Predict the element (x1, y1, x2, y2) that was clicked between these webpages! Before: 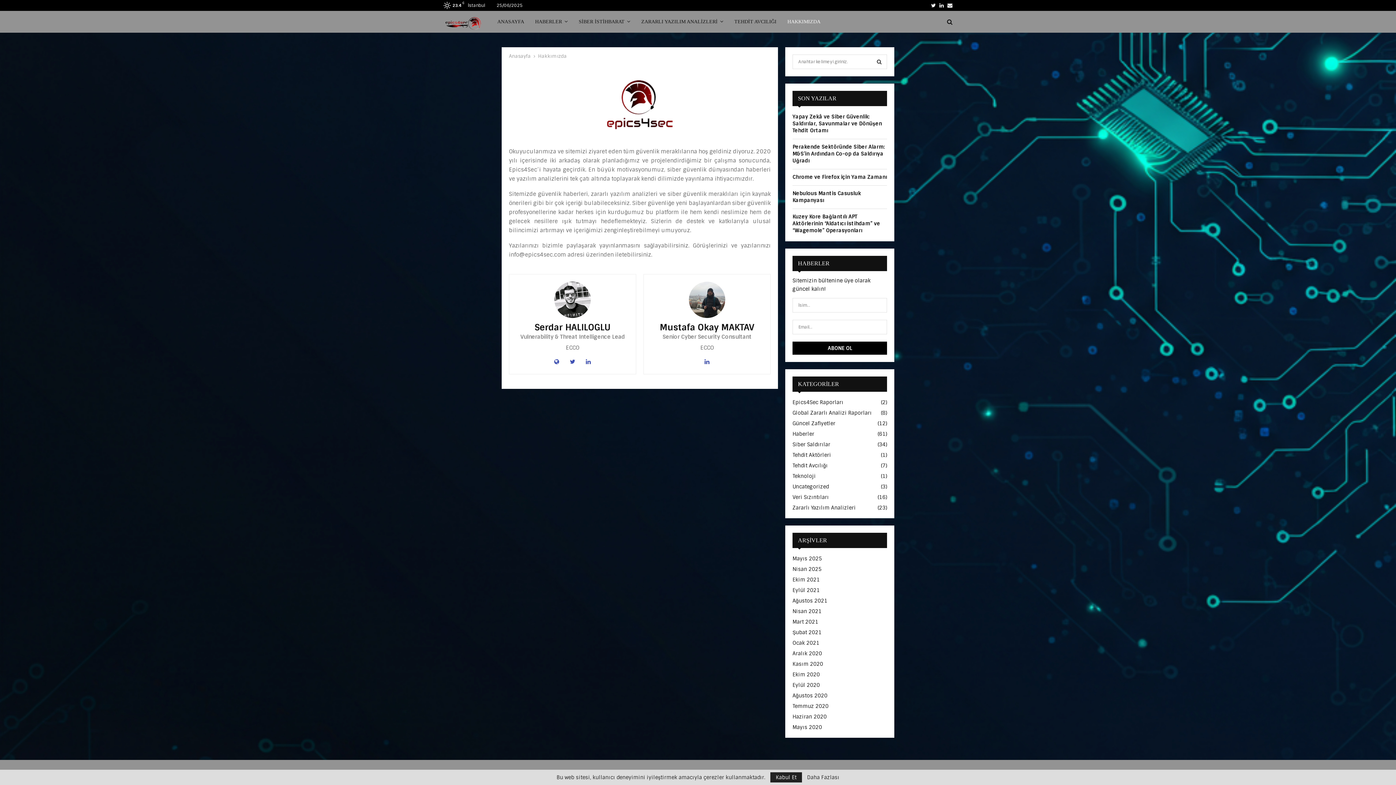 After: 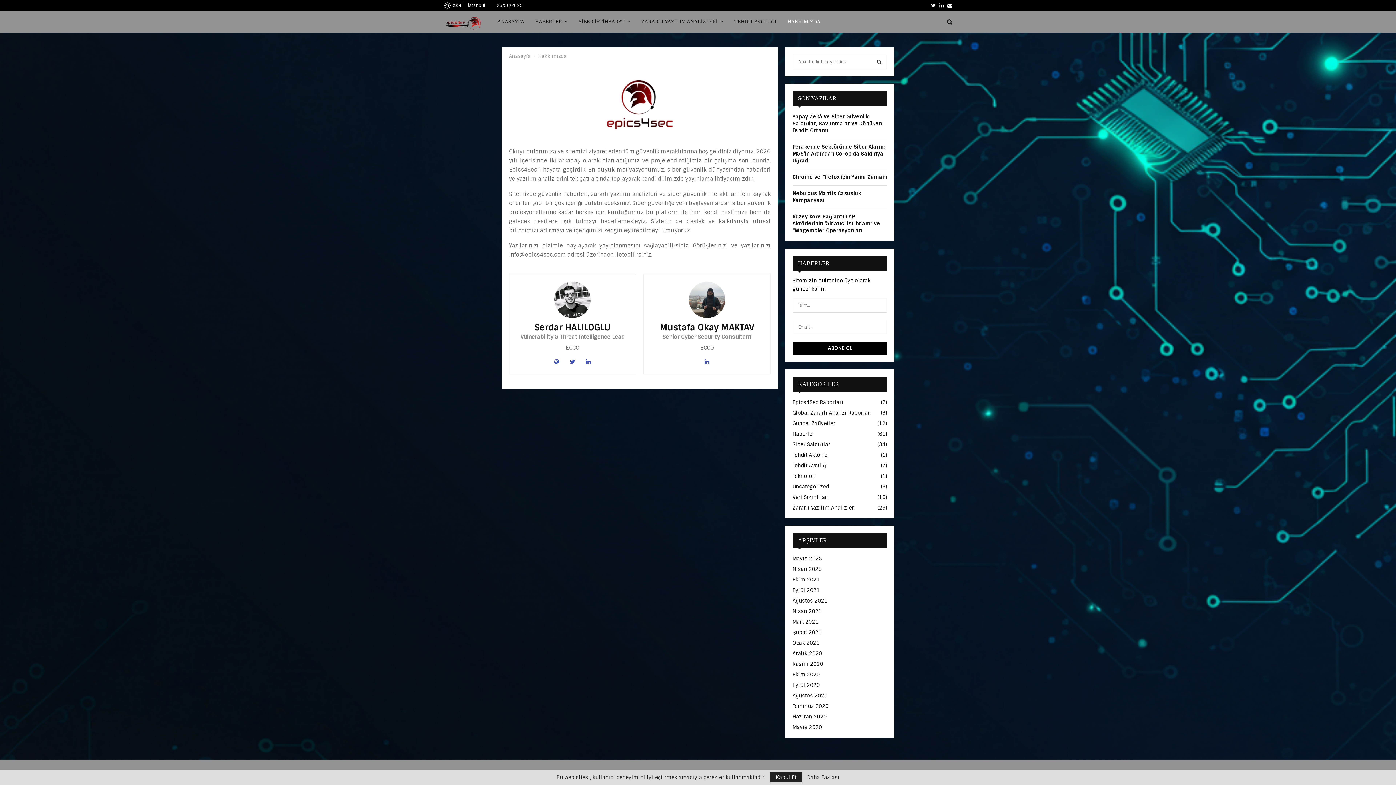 Action: label: Hakkımızda bbox: (538, 53, 566, 59)